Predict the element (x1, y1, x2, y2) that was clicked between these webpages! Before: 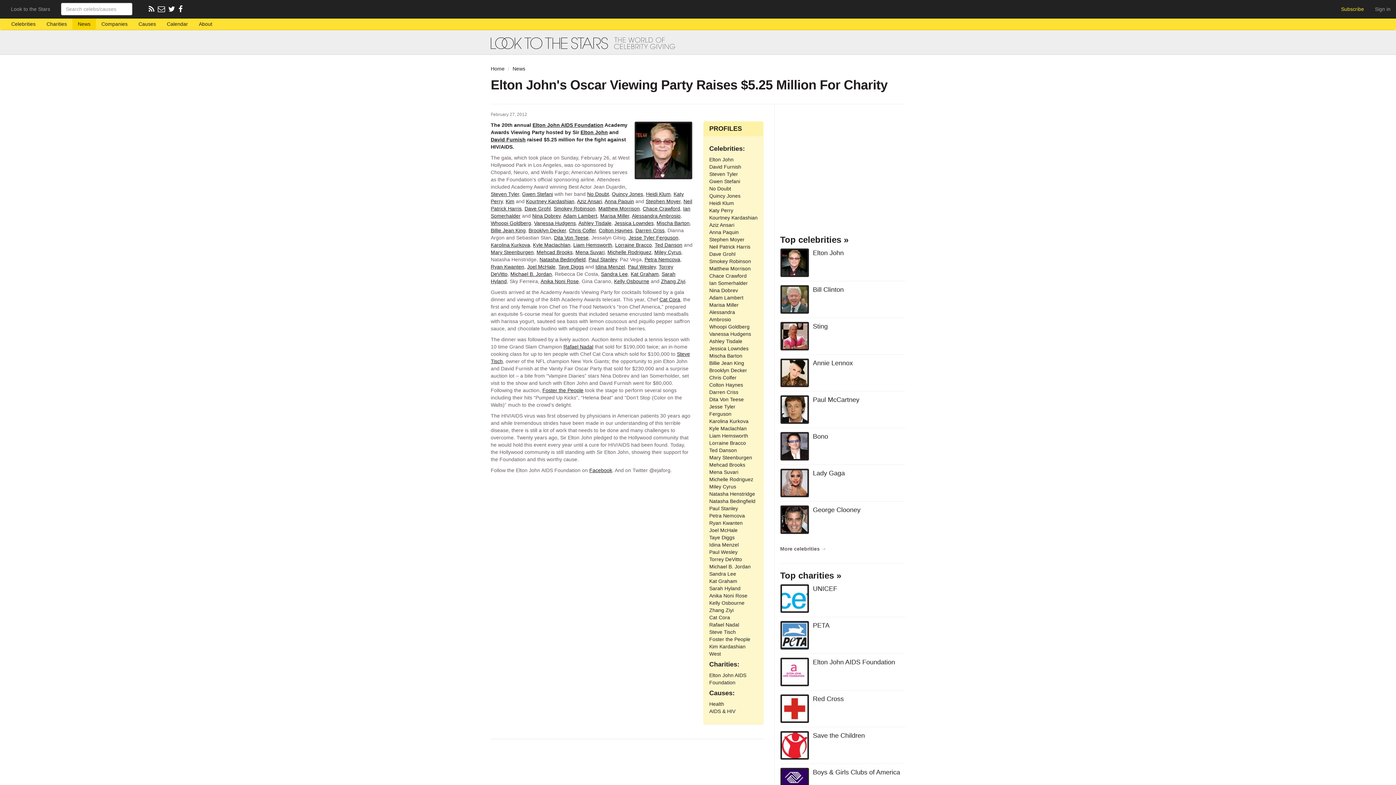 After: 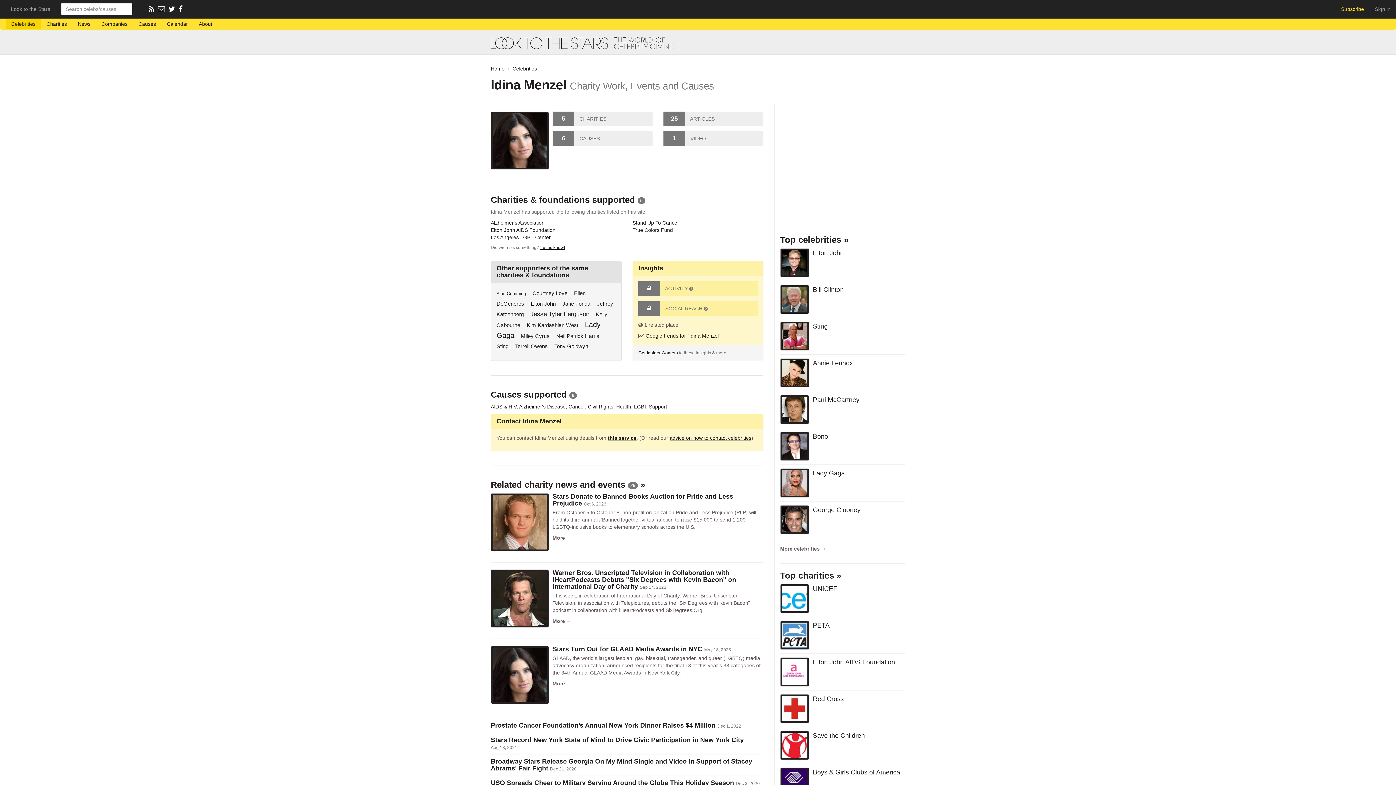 Action: label: Idina Menzel bbox: (709, 542, 738, 548)